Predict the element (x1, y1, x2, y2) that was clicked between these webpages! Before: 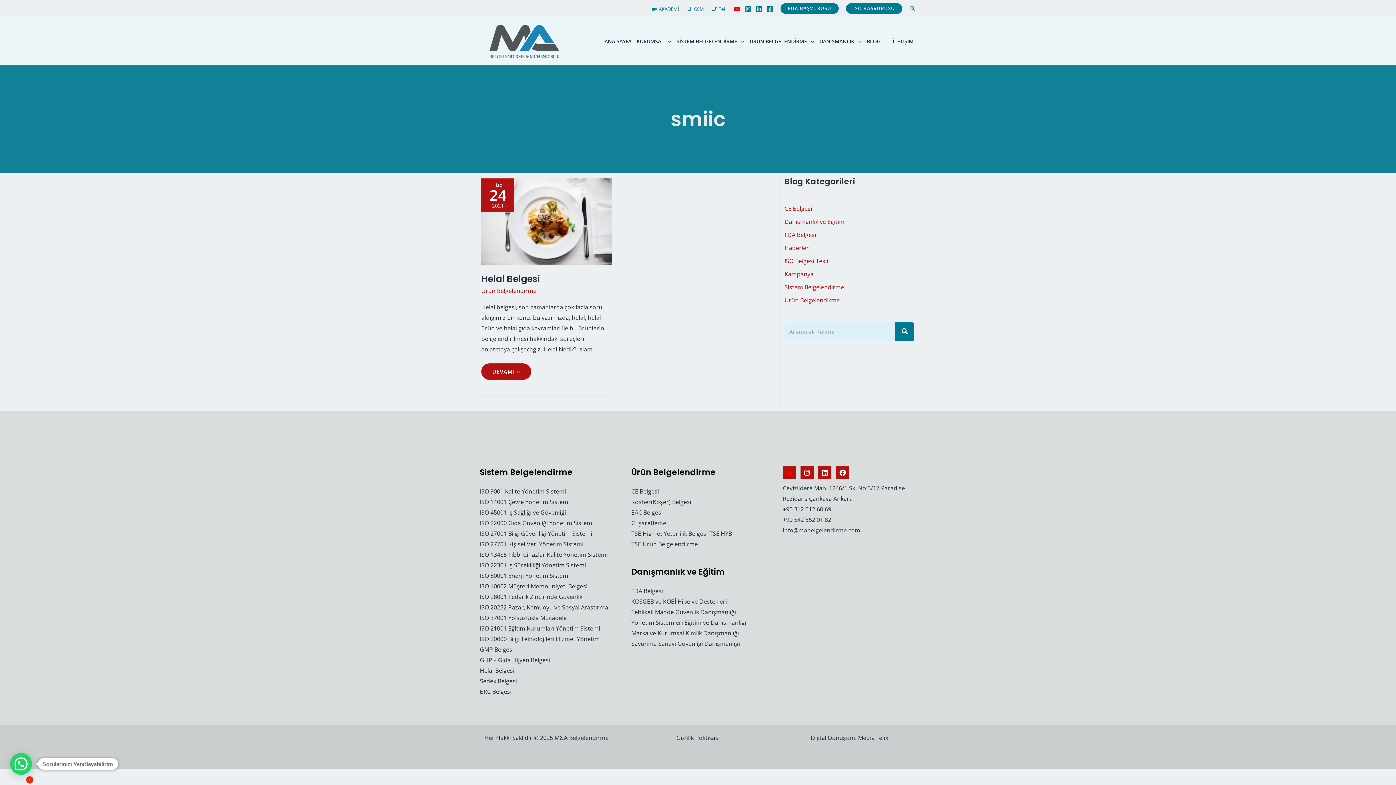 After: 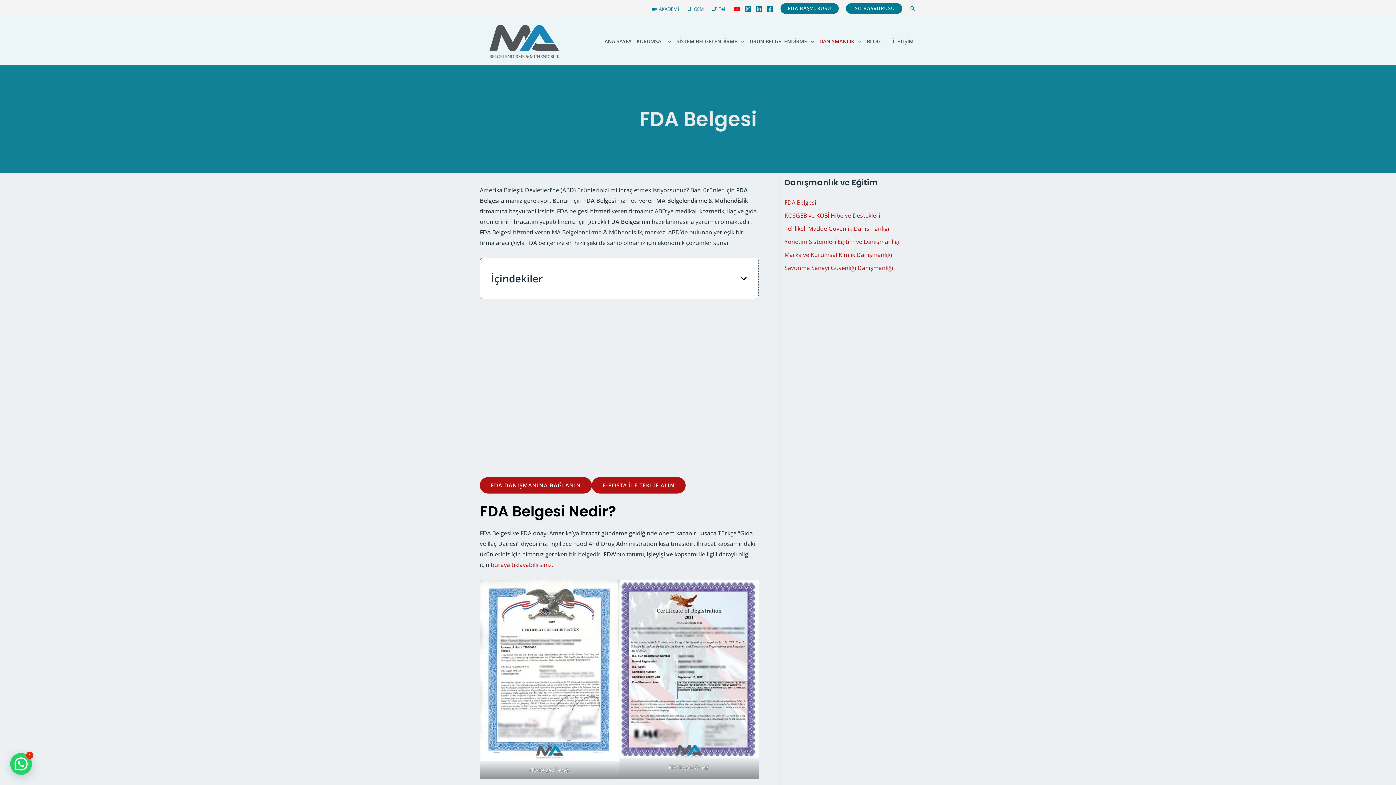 Action: label: FDA Belgesi bbox: (631, 587, 663, 595)